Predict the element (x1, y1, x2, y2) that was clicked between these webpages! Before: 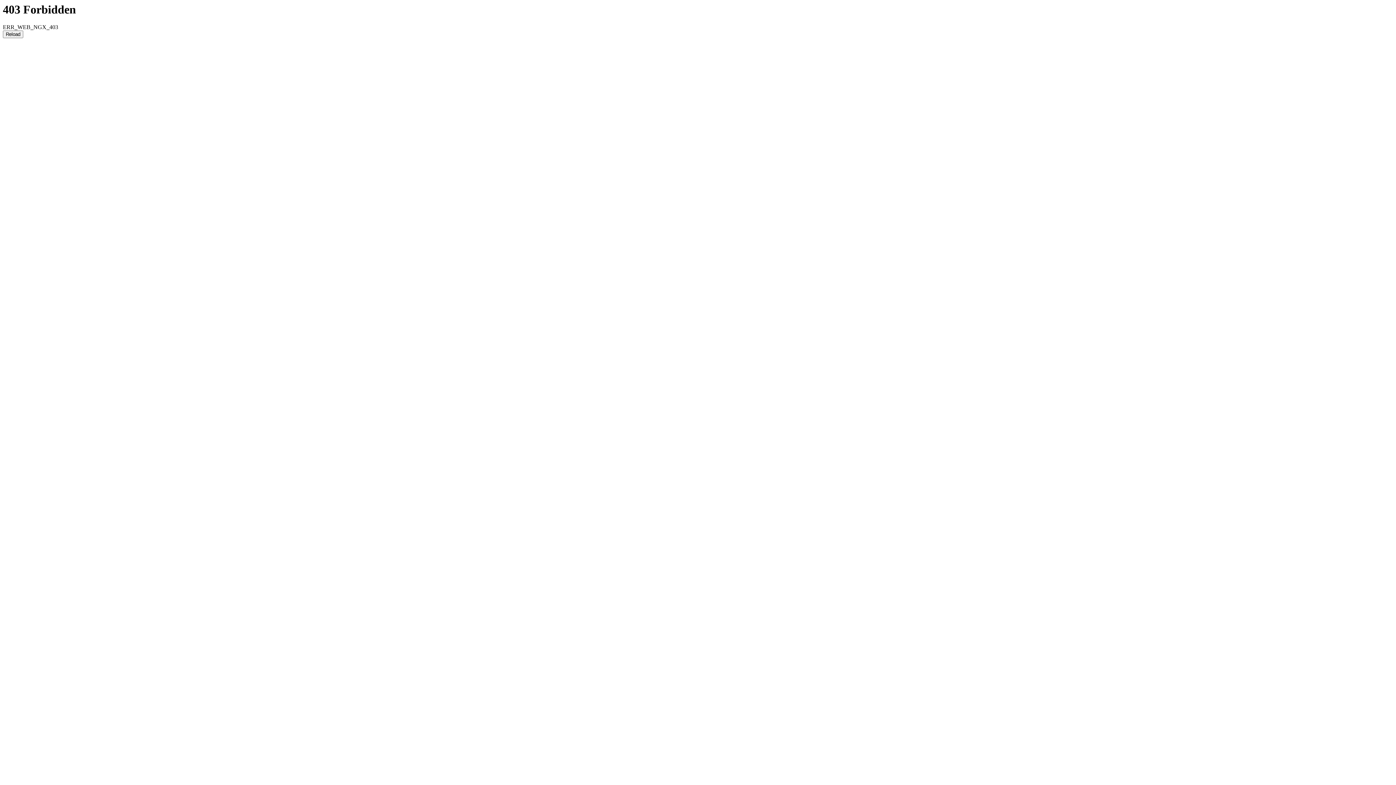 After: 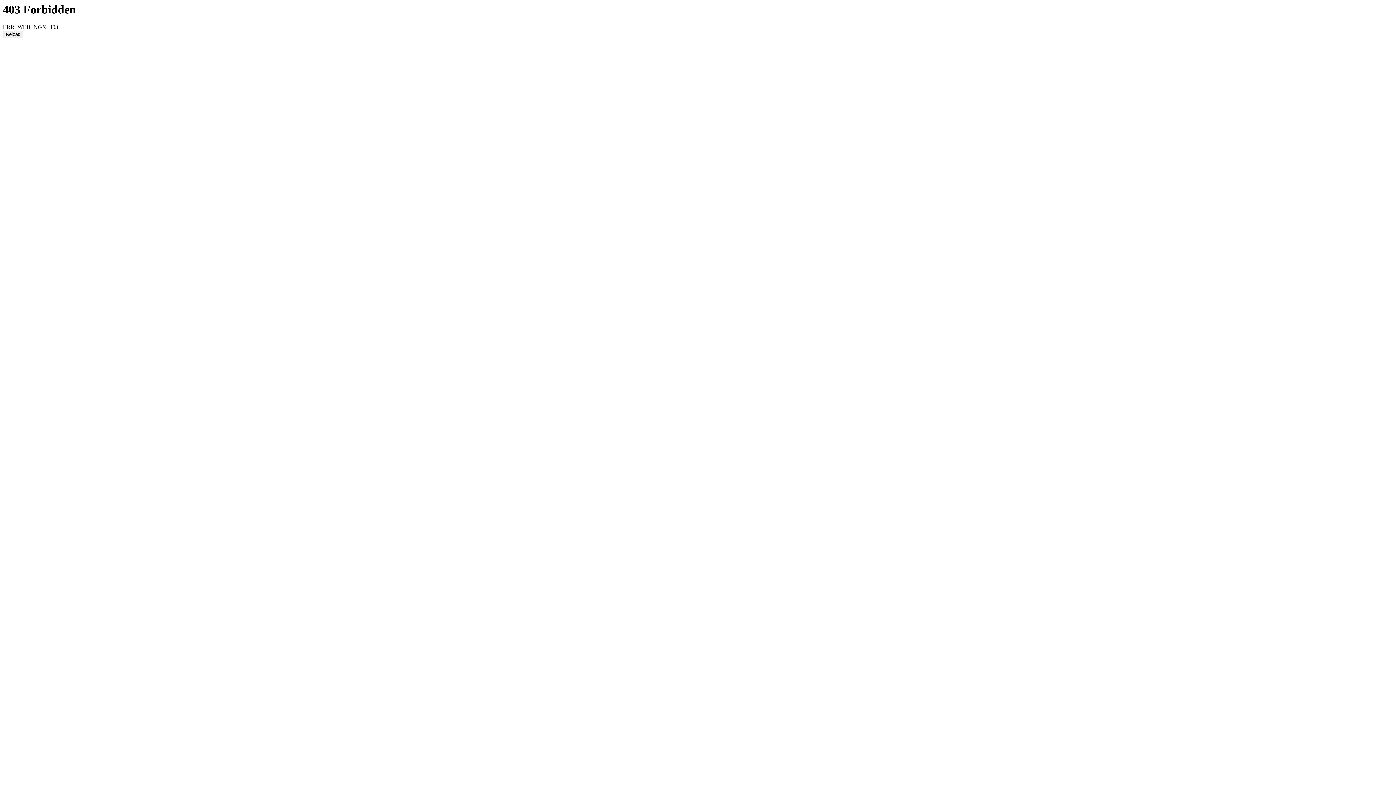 Action: bbox: (2, 30, 23, 38) label: Reload